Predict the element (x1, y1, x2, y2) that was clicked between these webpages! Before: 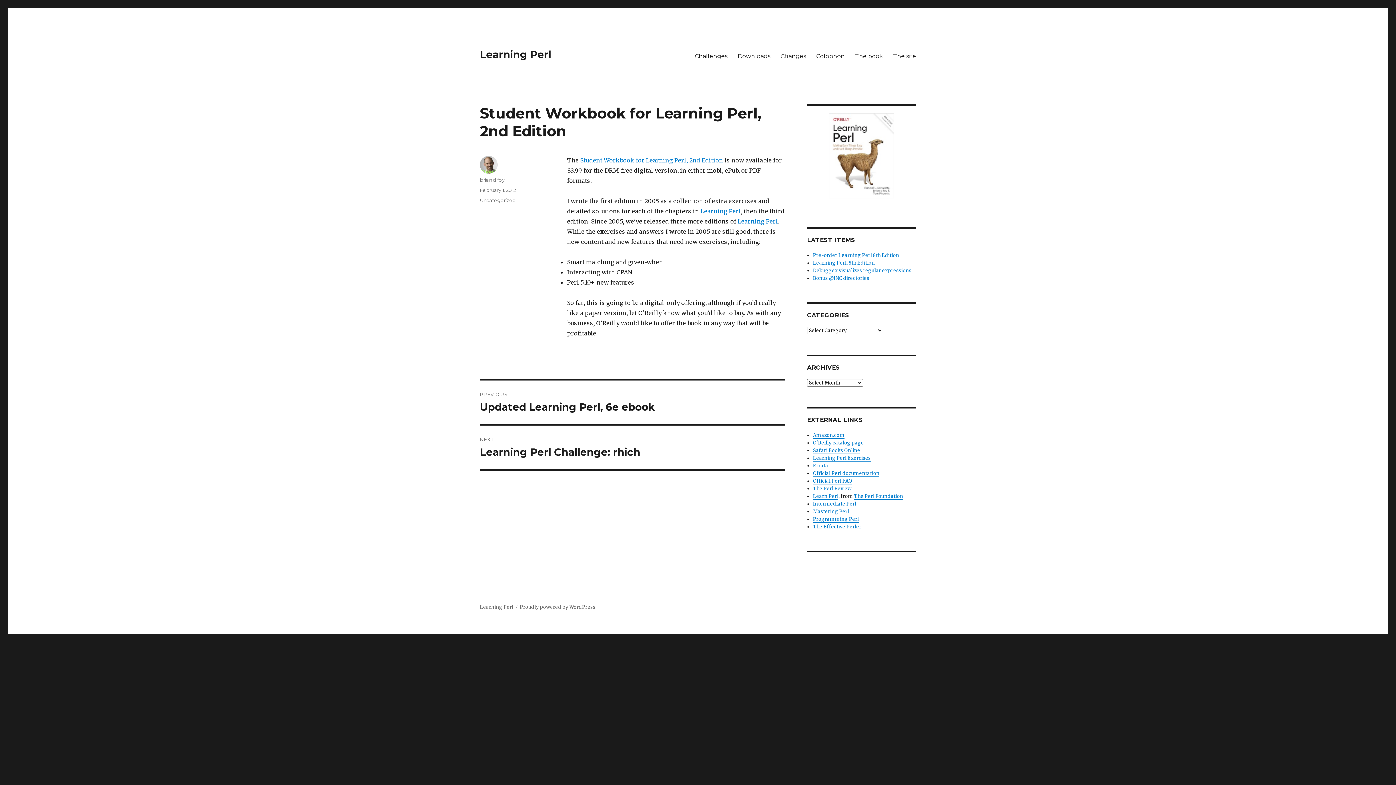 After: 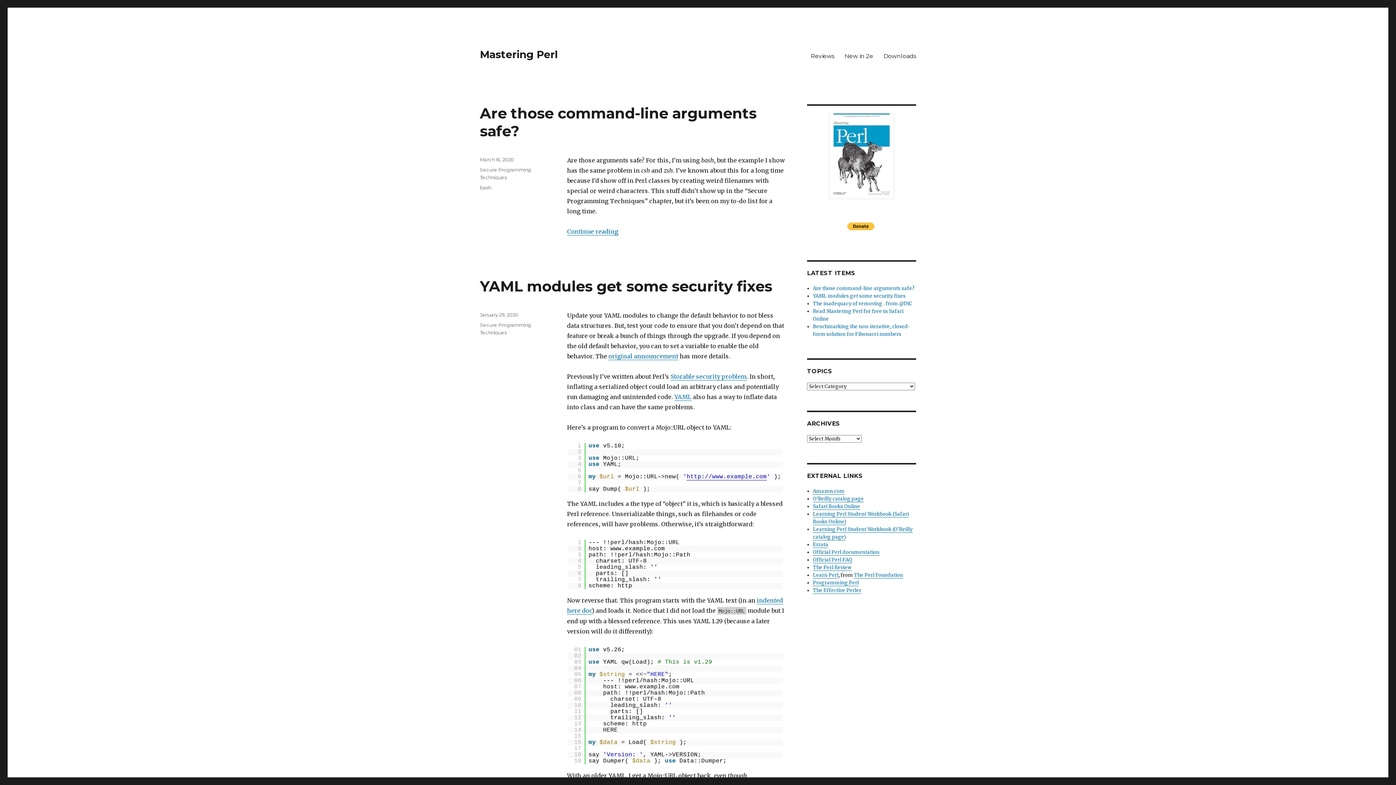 Action: label: Mastering Perl bbox: (813, 508, 849, 514)